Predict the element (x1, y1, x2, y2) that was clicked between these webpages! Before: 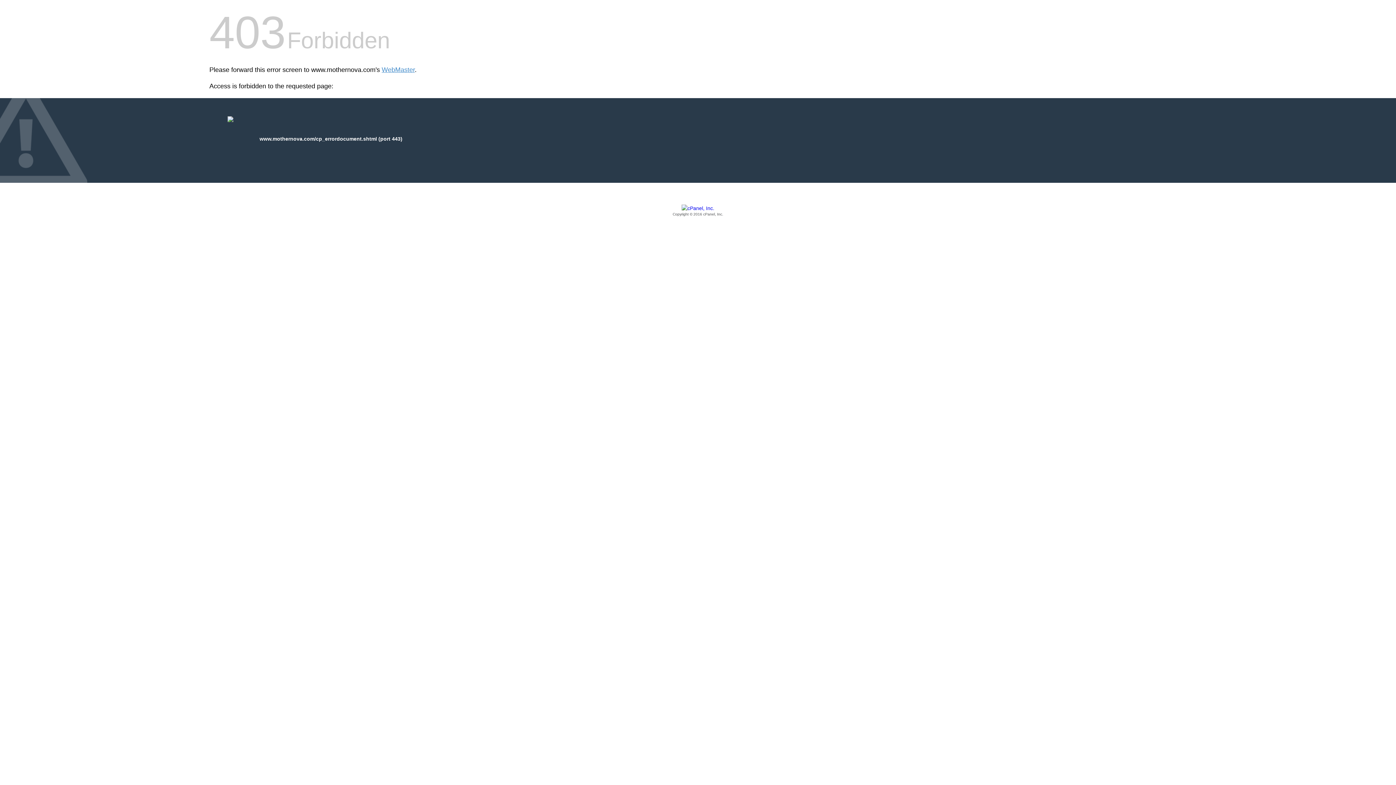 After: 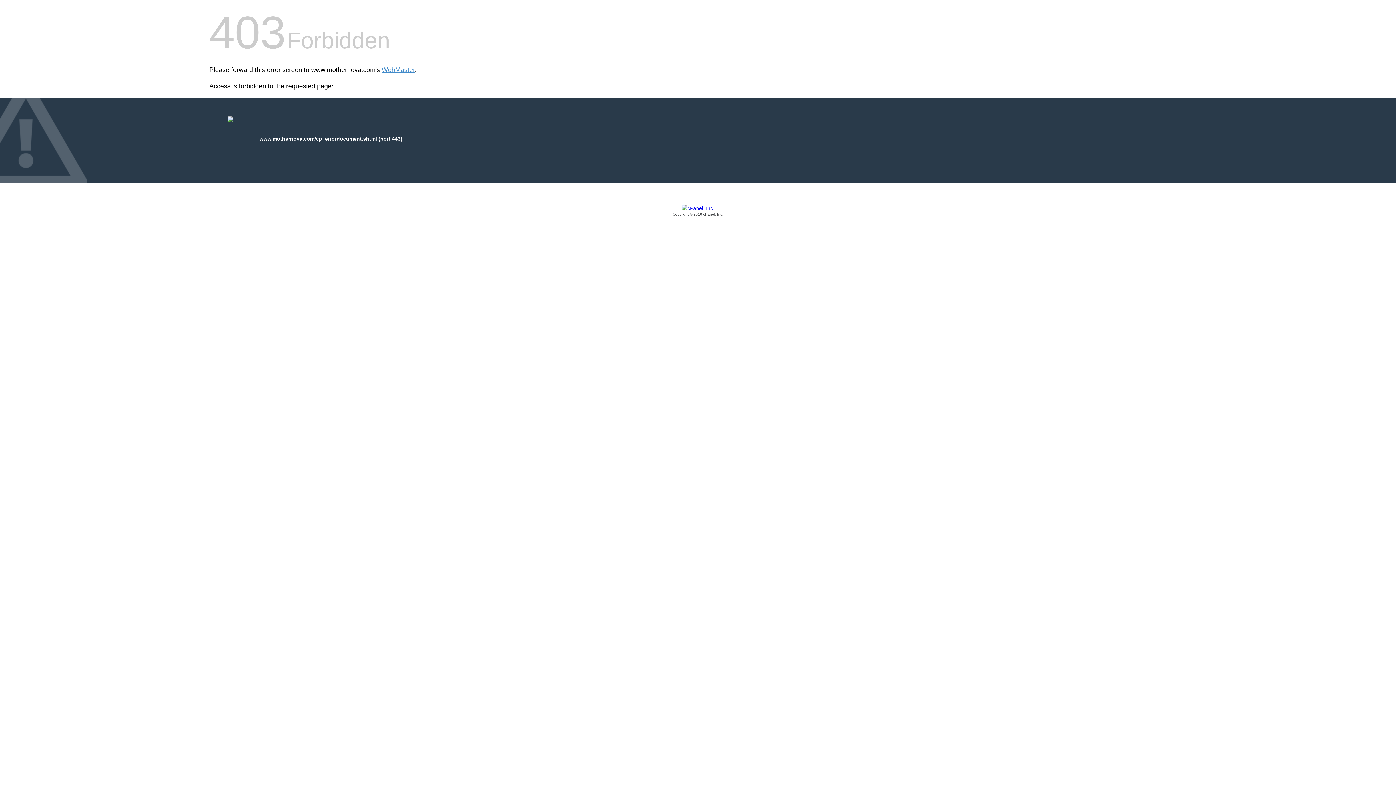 Action: label: Copyright © 2016 cPanel, Inc. bbox: (209, 205, 1186, 217)